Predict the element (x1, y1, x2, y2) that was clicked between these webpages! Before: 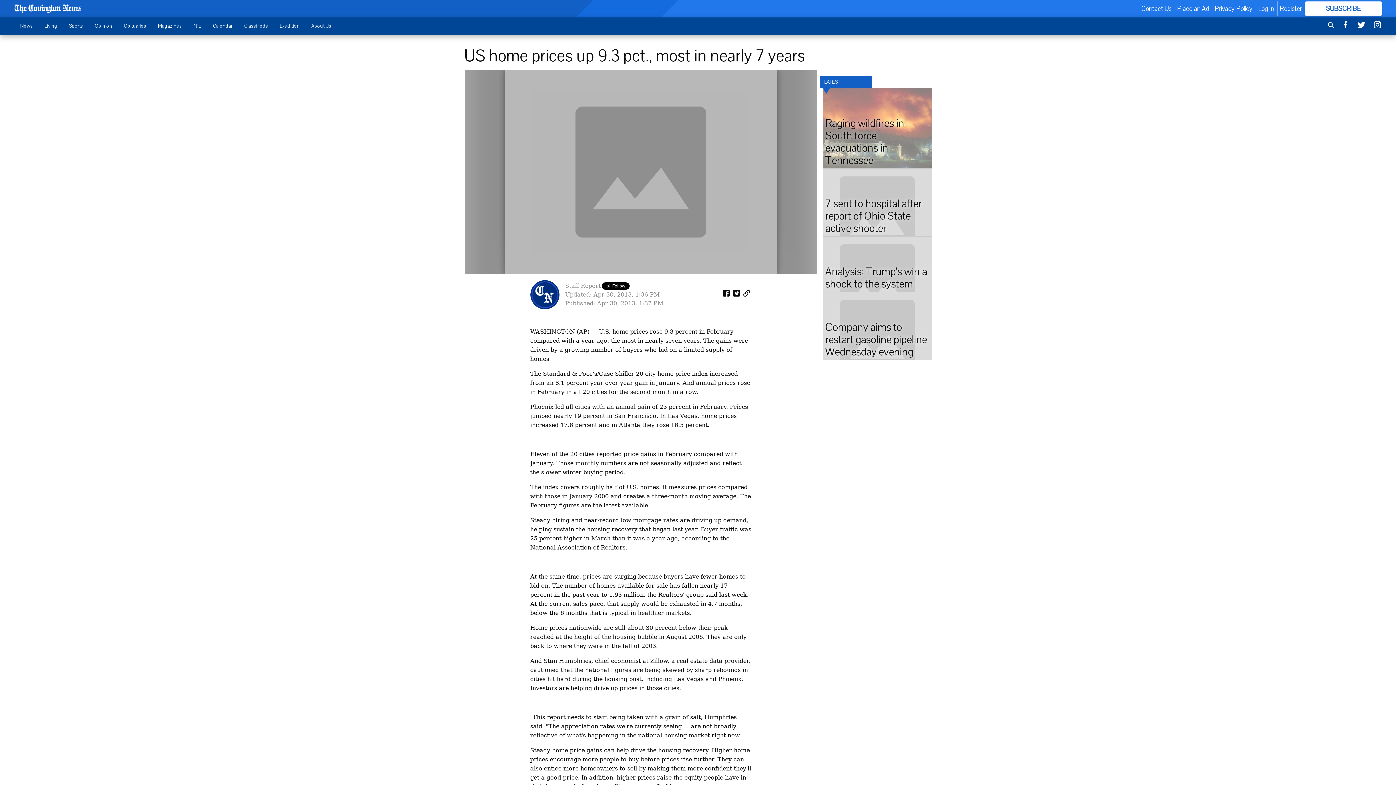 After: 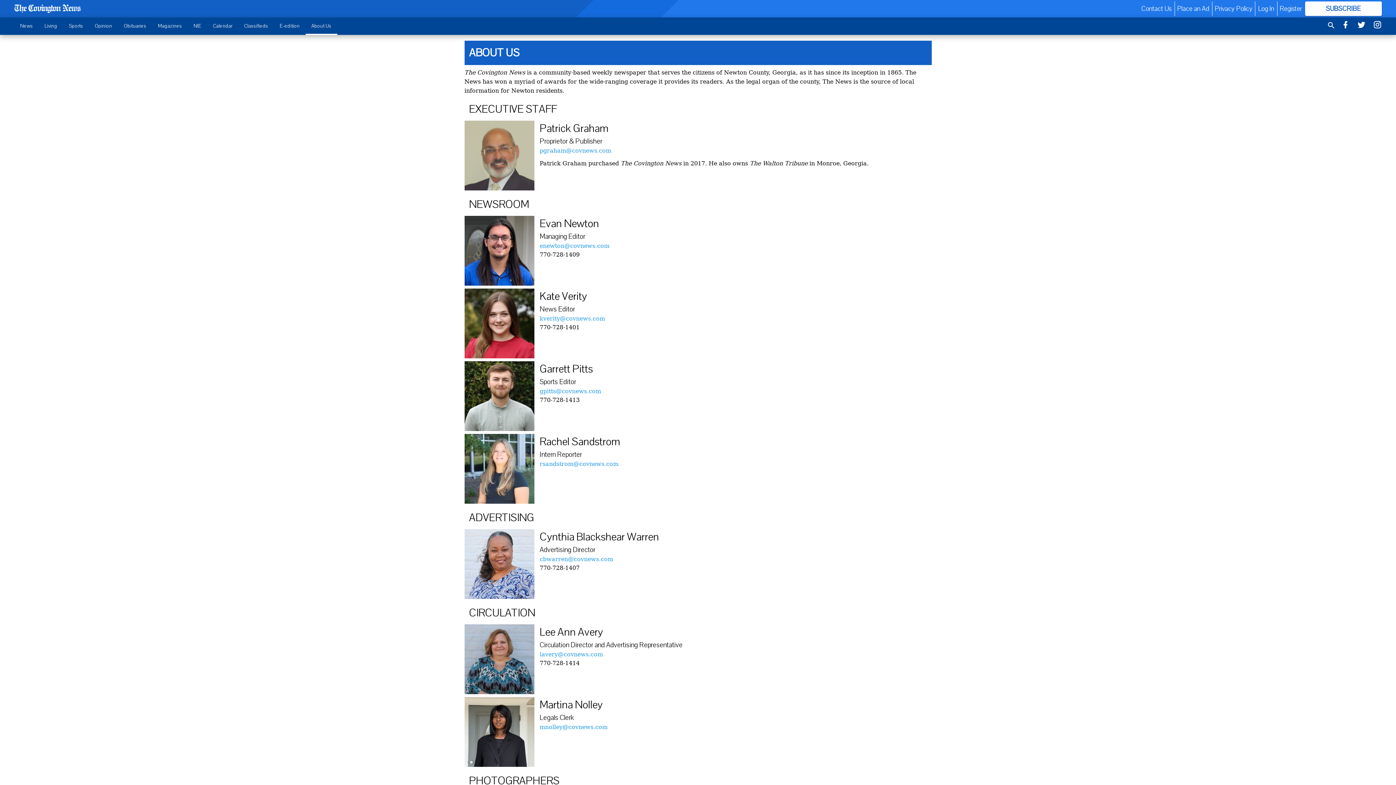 Action: bbox: (305, 18, 337, 33) label: About Us